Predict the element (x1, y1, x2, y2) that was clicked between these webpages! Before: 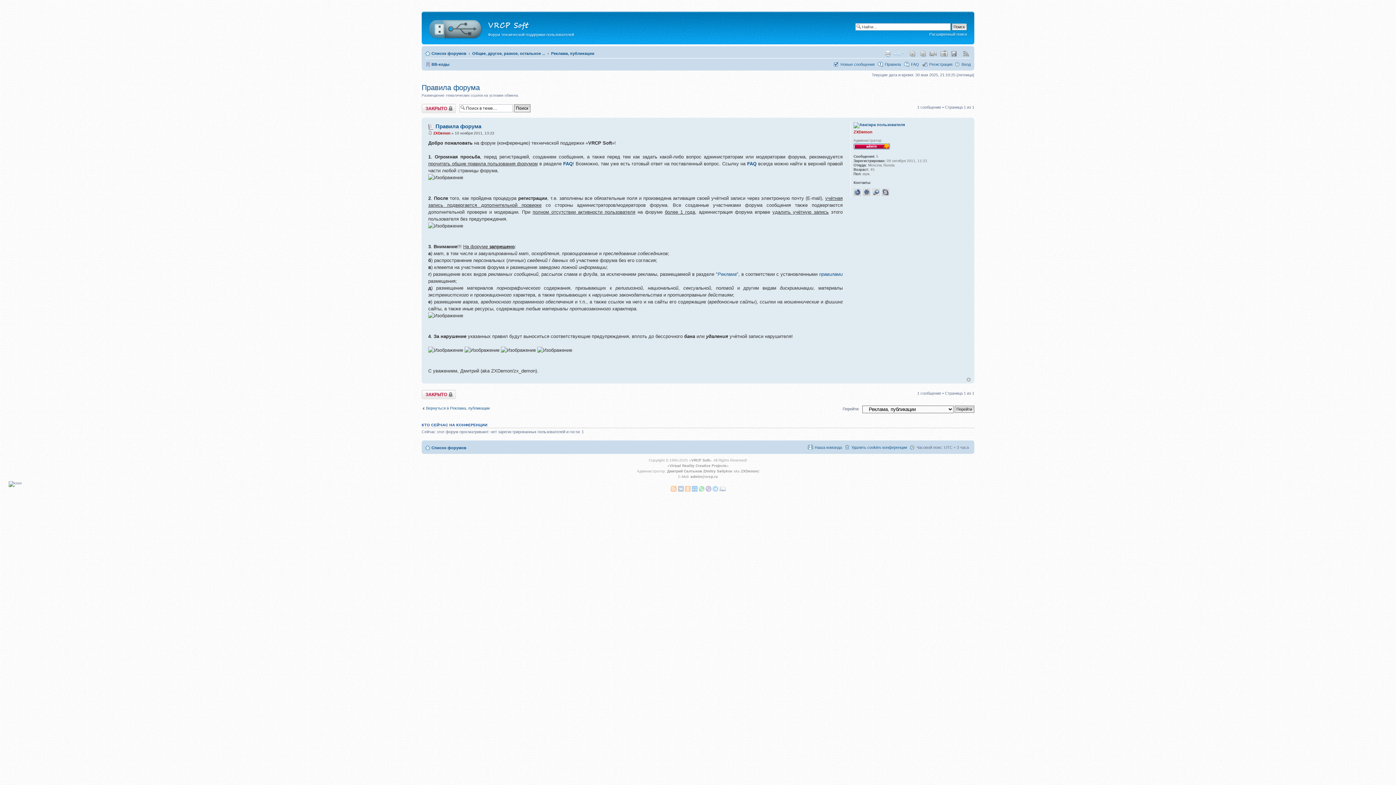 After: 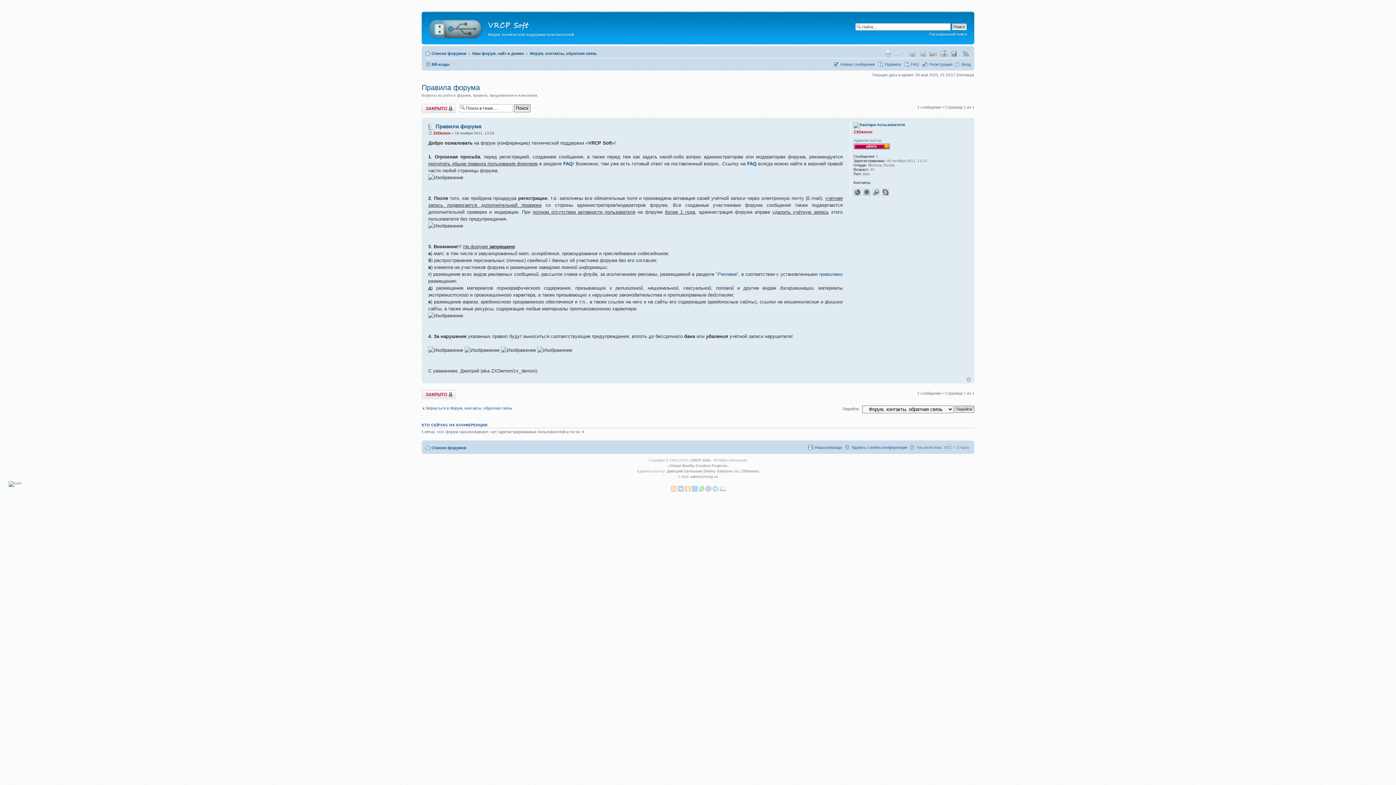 Action: bbox: (885, 62, 901, 66) label: Правила